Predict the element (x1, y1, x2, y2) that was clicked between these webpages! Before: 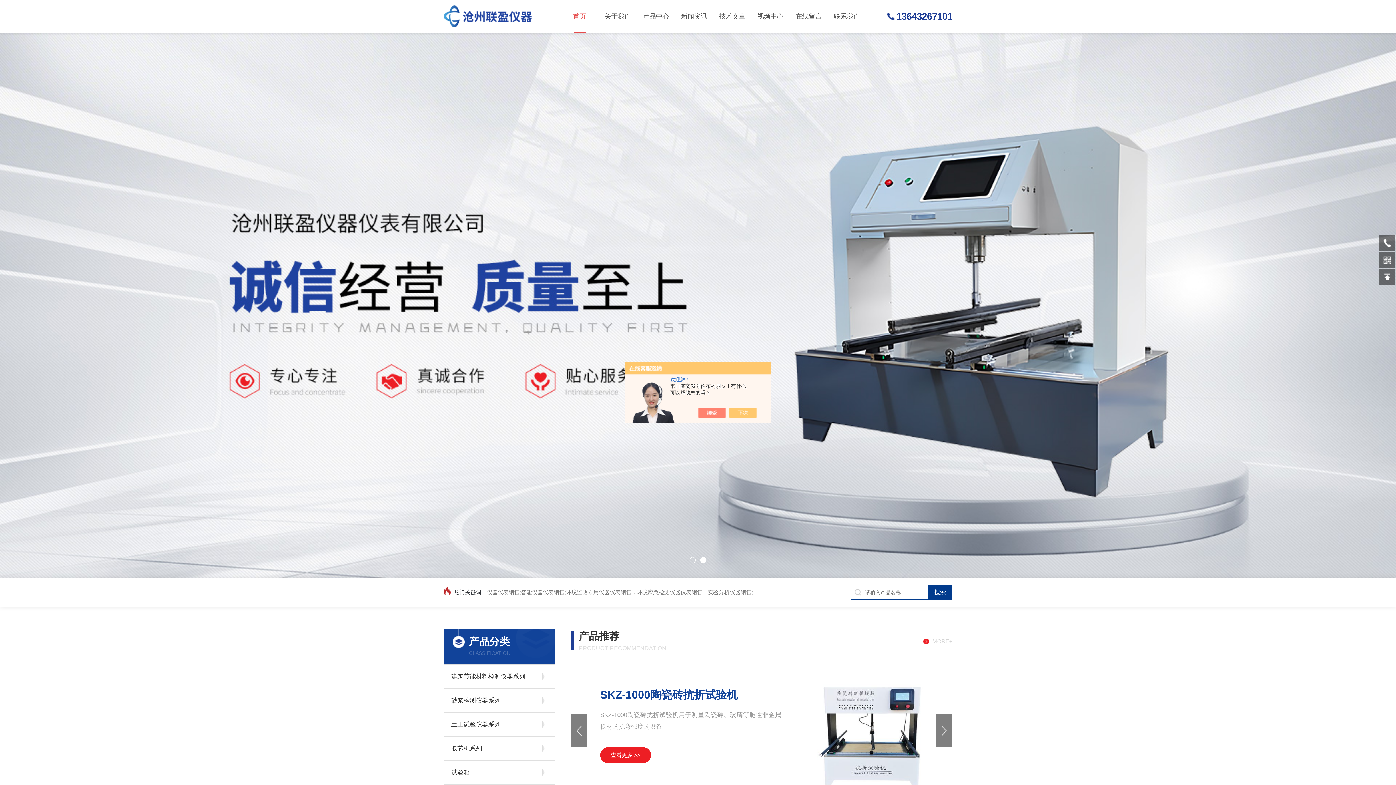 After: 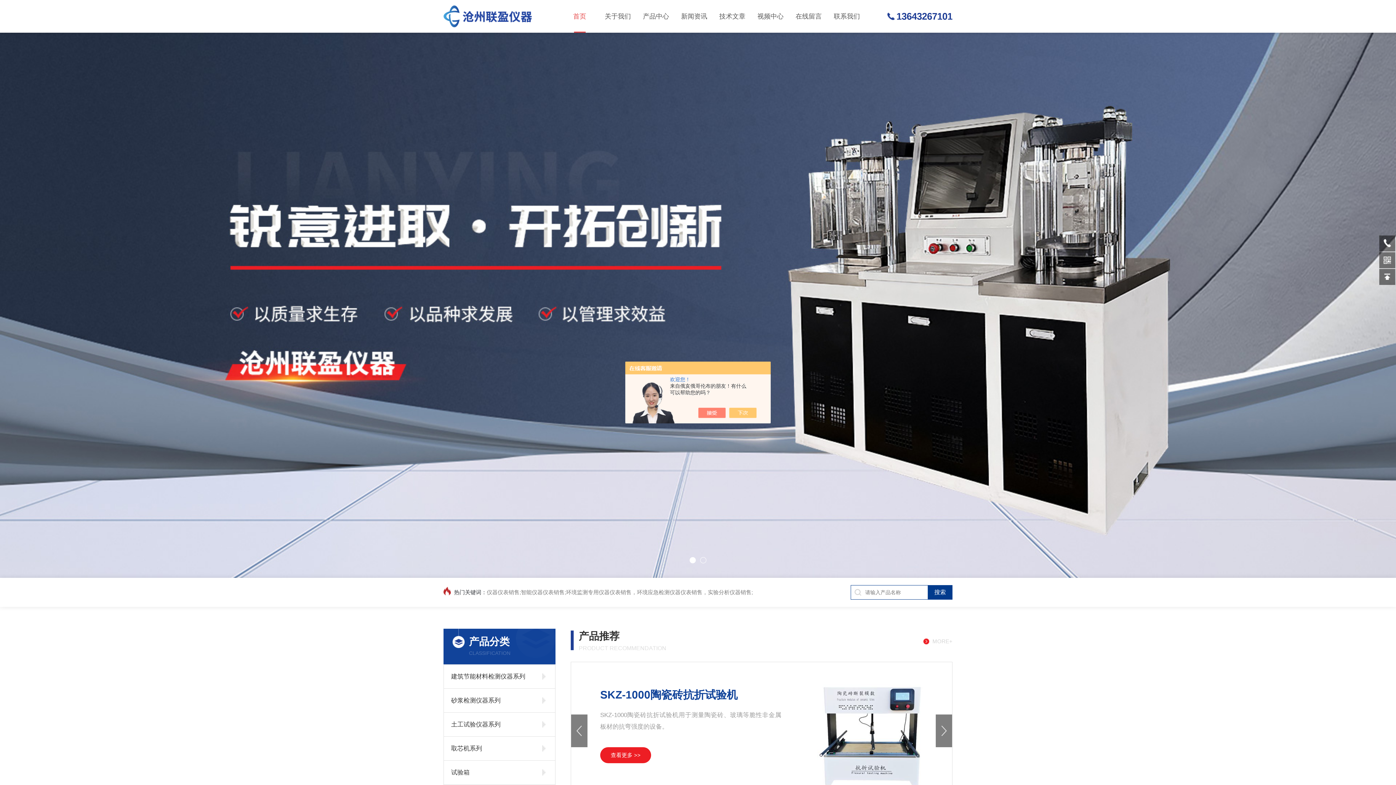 Action: bbox: (443, 5, 552, 27)